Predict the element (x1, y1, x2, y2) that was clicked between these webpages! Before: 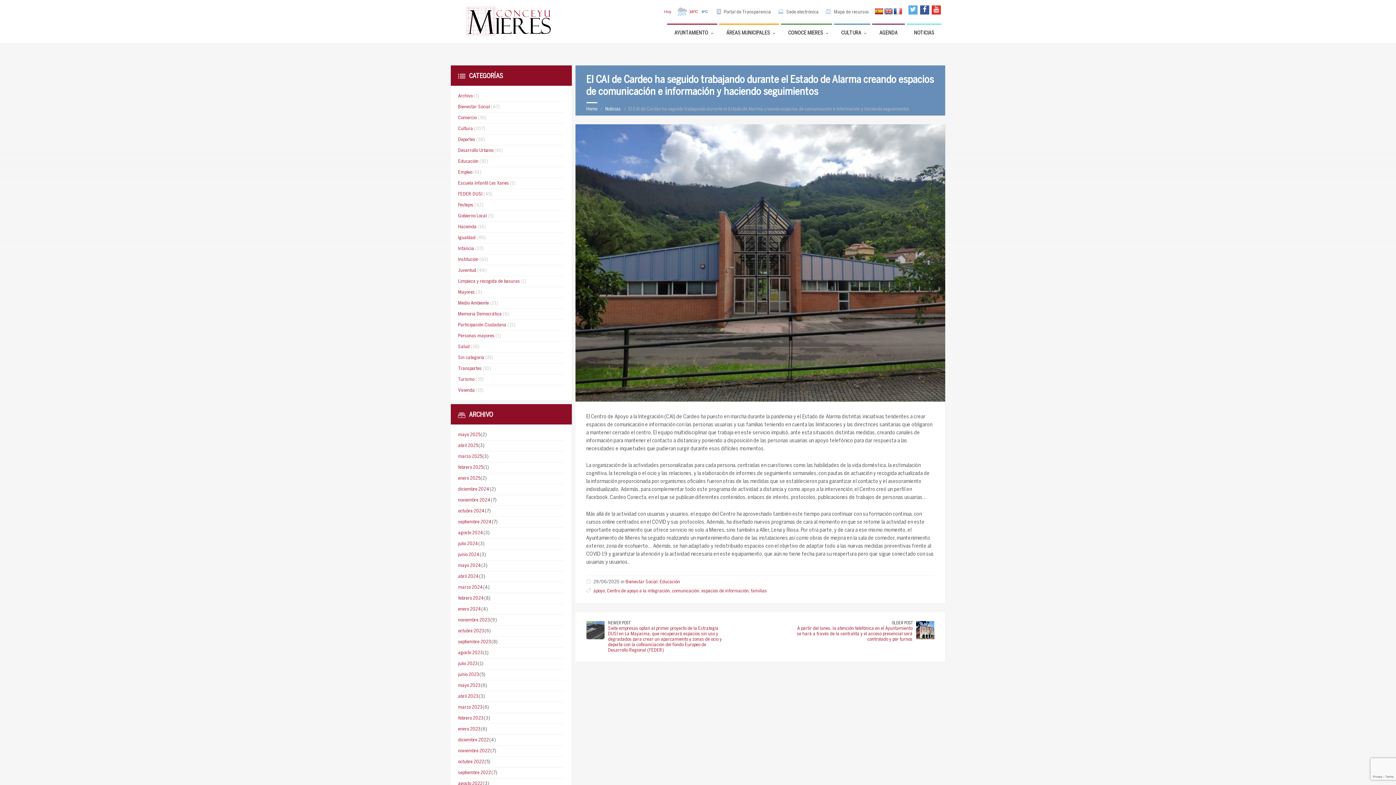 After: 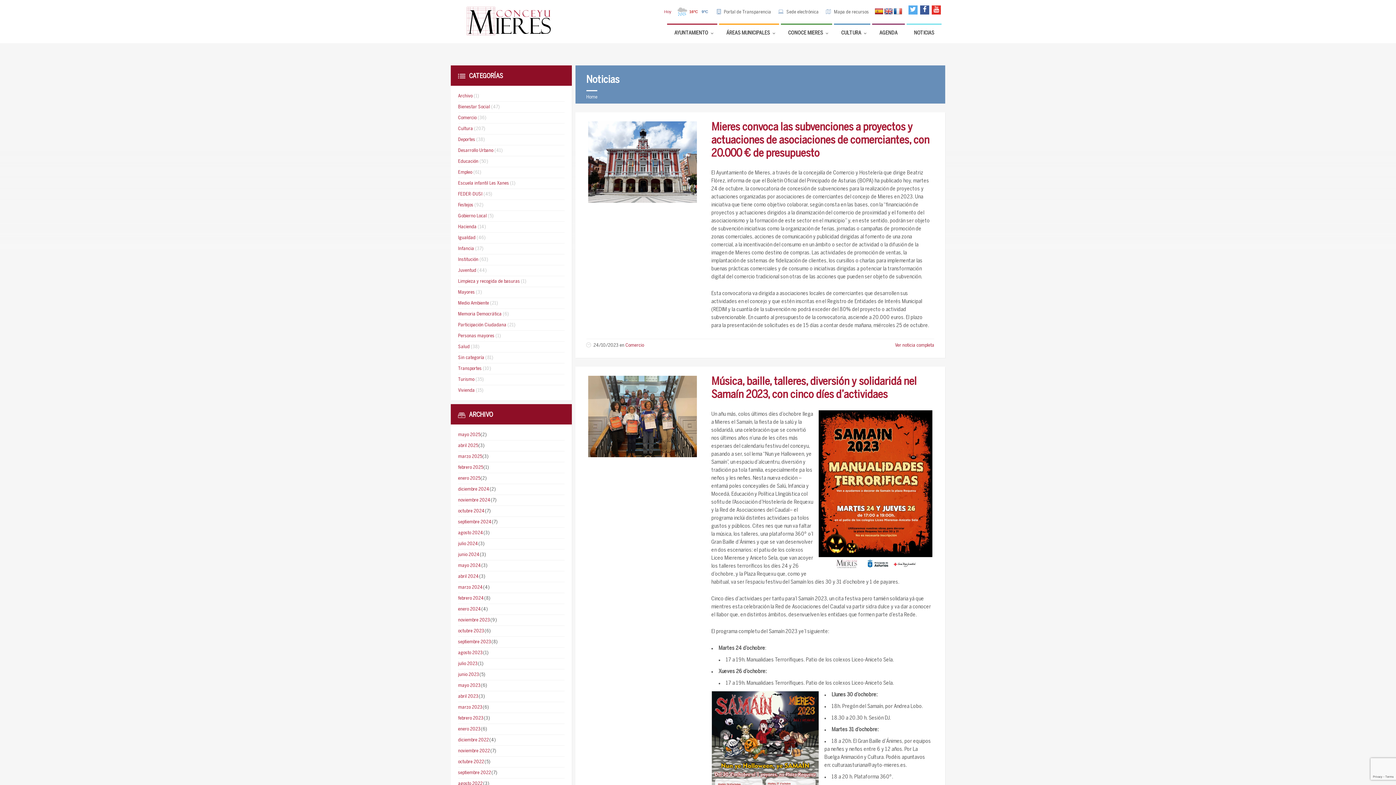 Action: bbox: (458, 629, 484, 633) label: octubre 2023